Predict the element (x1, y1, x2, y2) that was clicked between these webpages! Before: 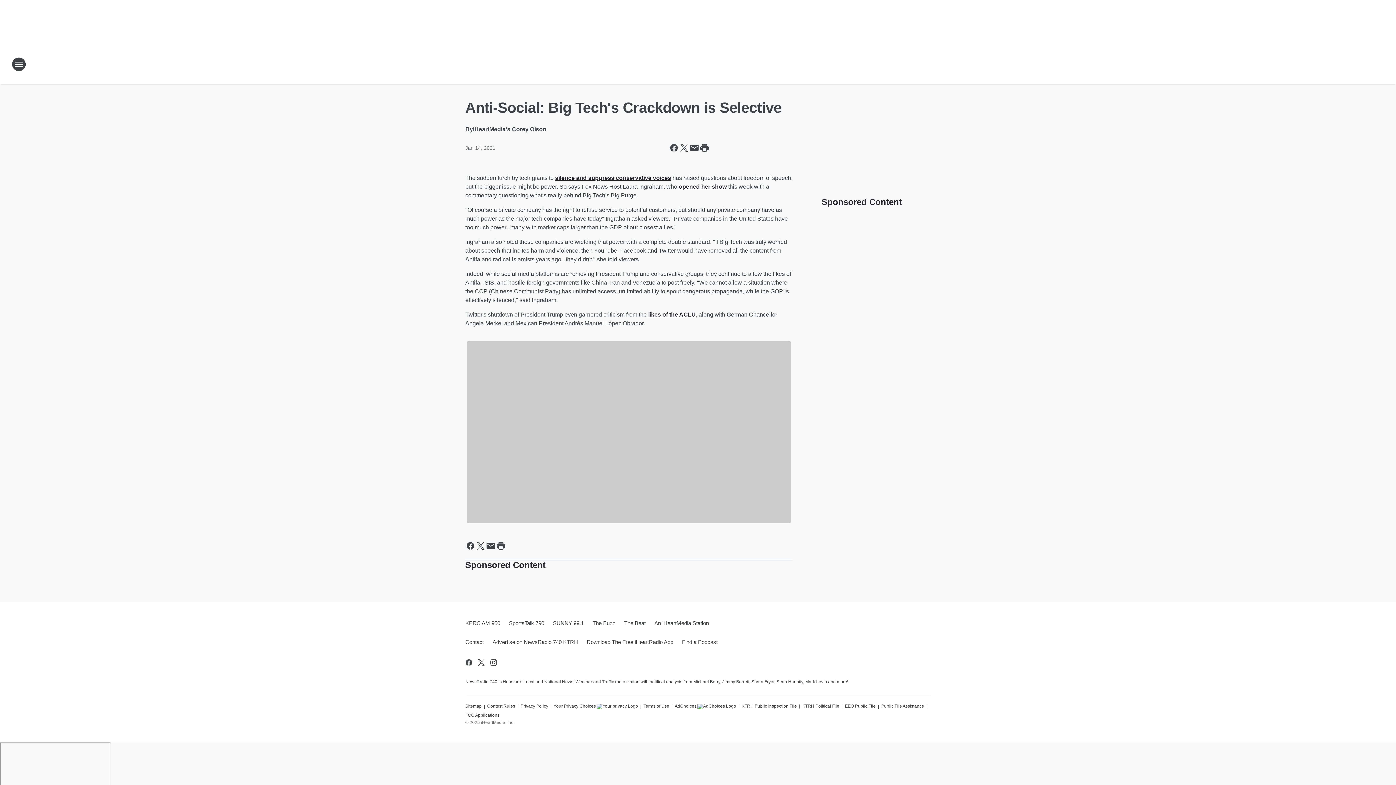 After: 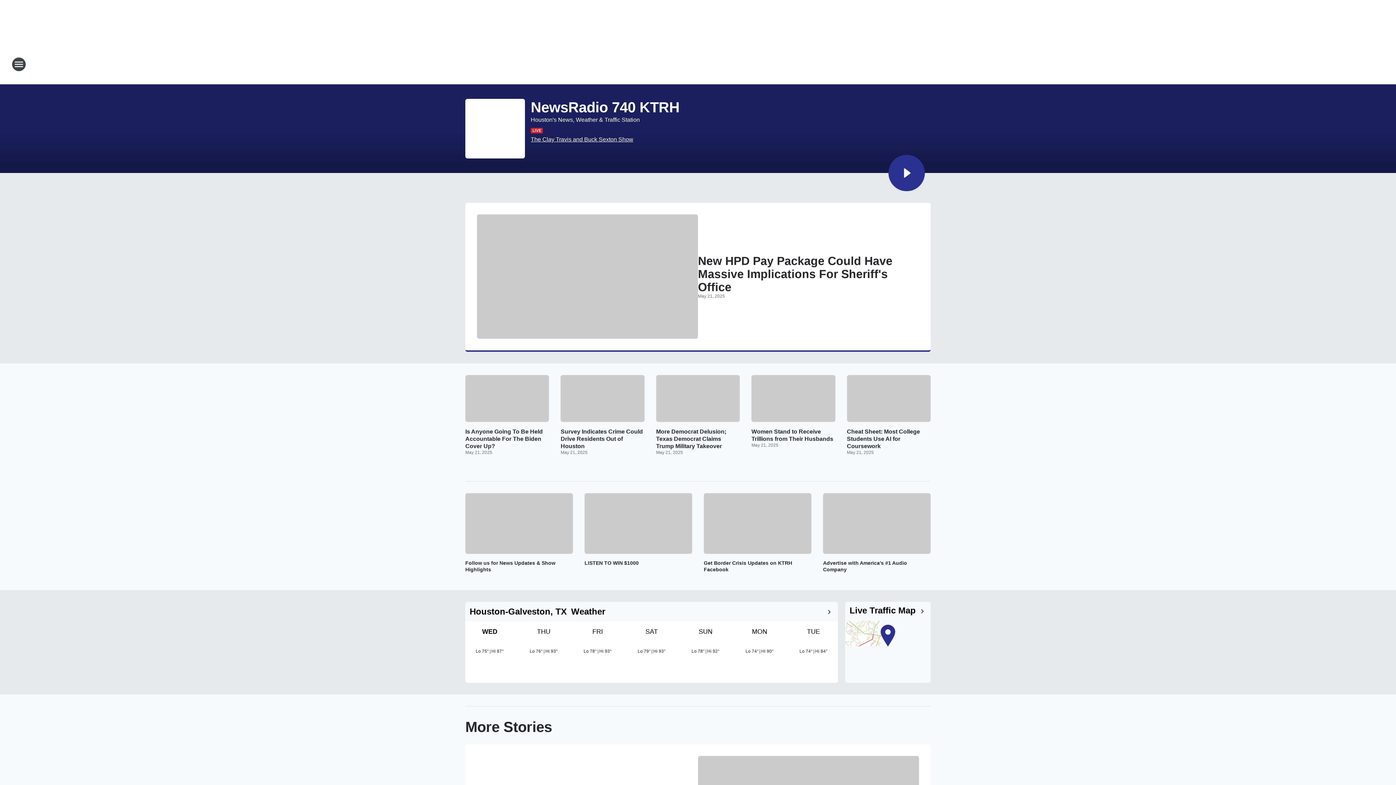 Action: bbox: (665, 52, 730, 76) label: Station Link